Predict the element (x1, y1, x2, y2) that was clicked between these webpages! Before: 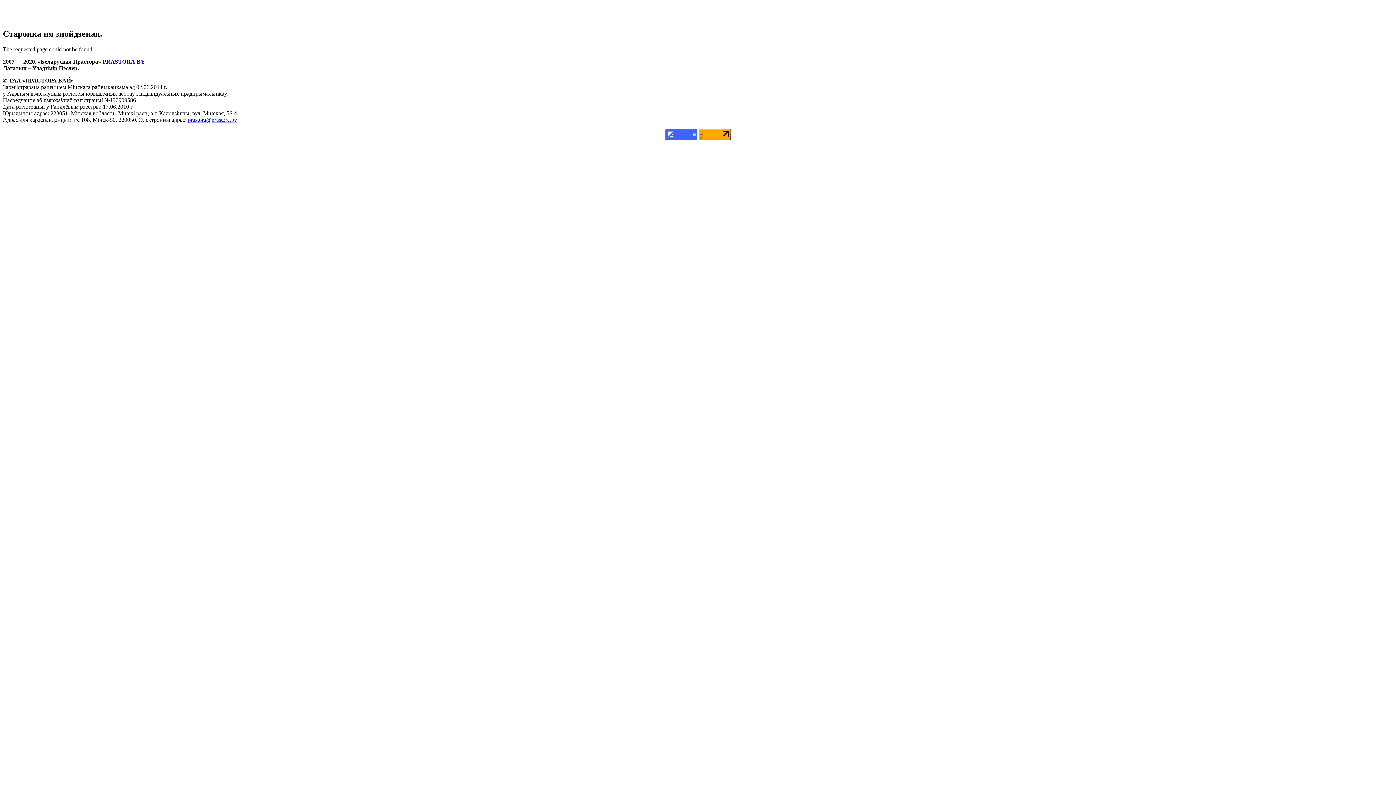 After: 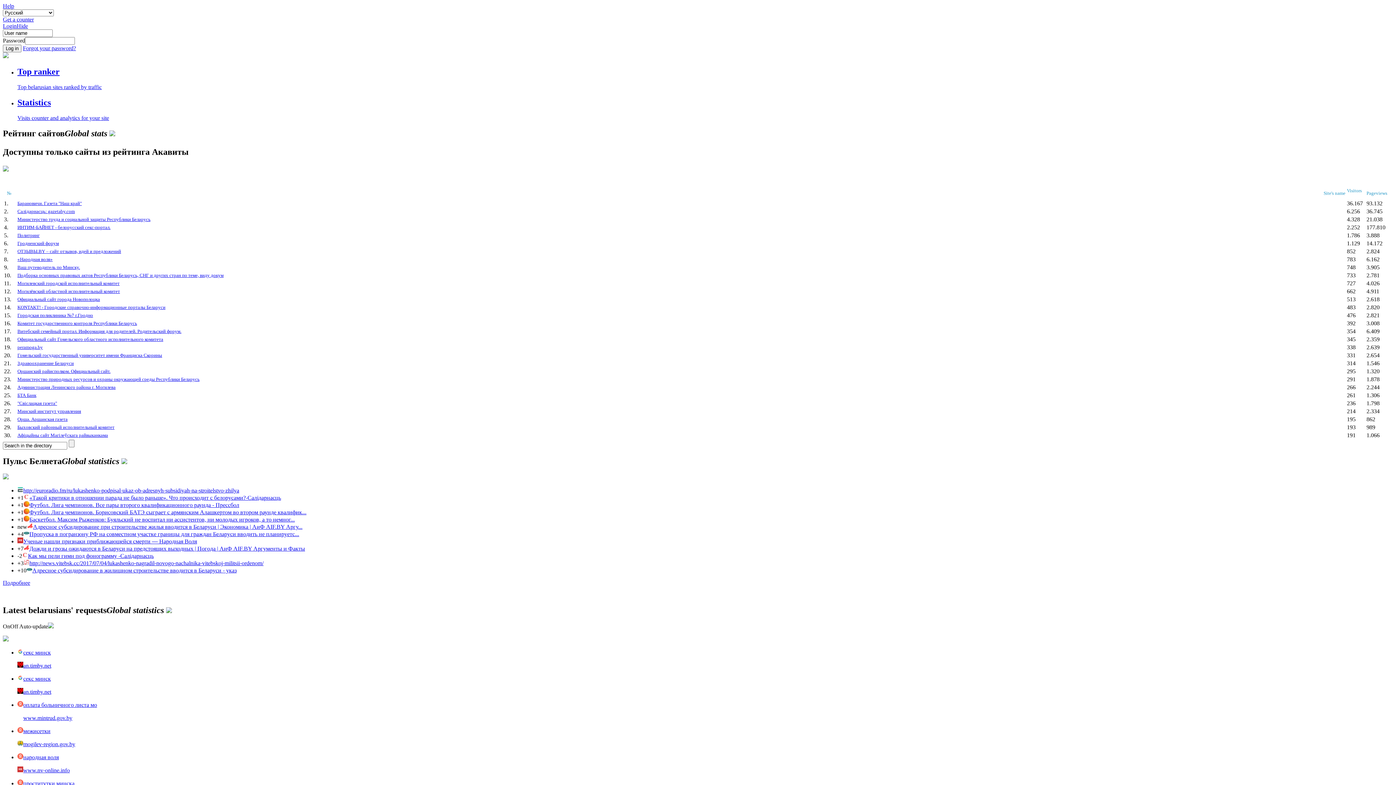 Action: bbox: (665, 135, 697, 141)